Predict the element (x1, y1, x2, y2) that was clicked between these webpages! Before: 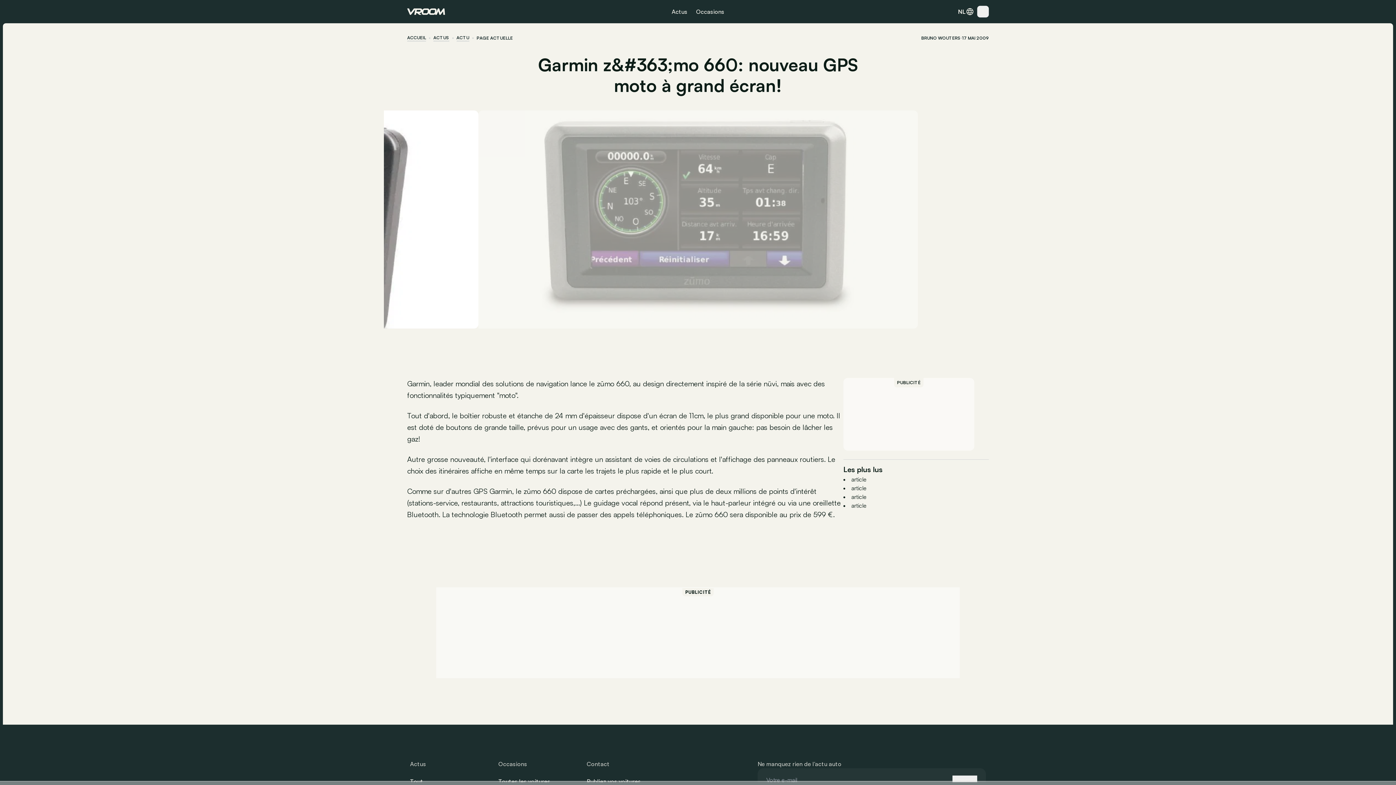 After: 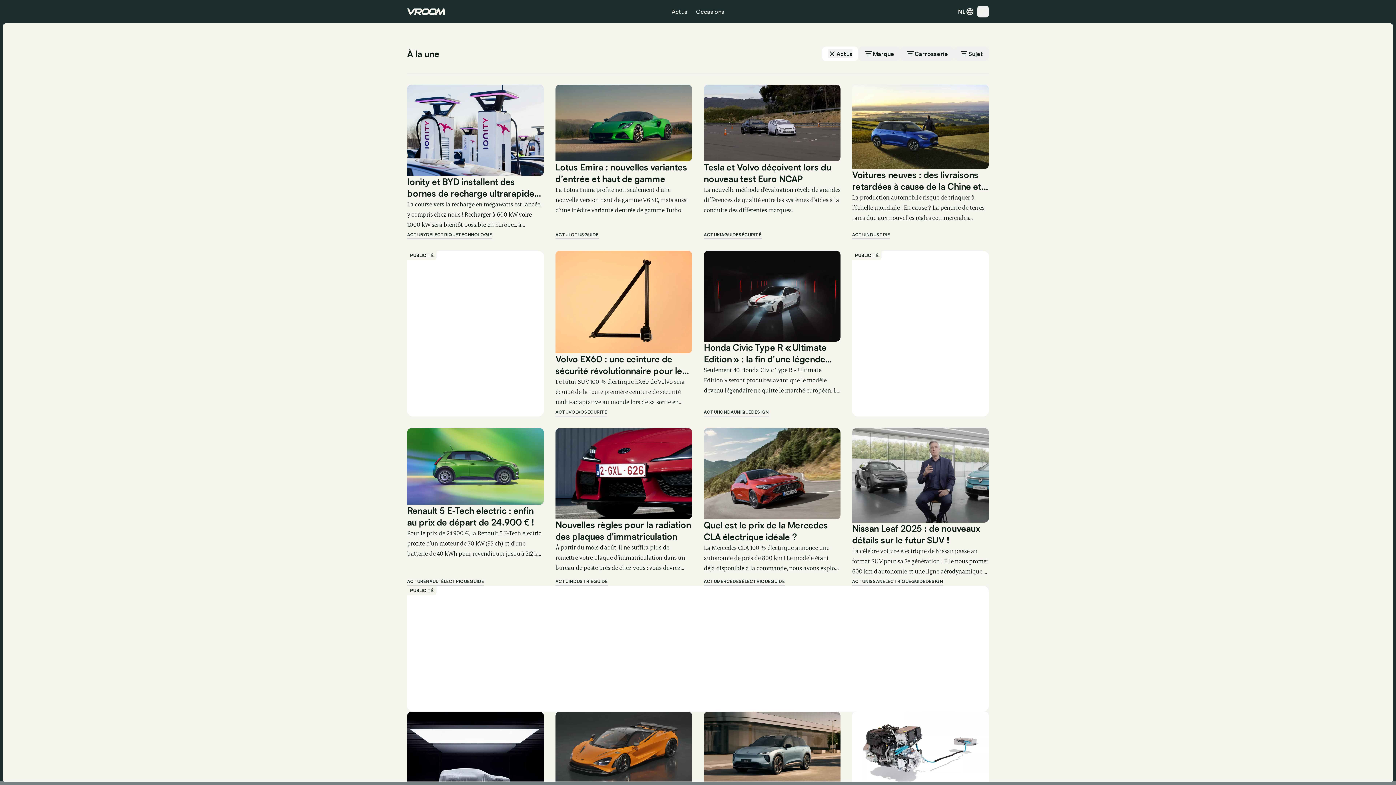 Action: bbox: (456, 34, 469, 41) label: ACTU